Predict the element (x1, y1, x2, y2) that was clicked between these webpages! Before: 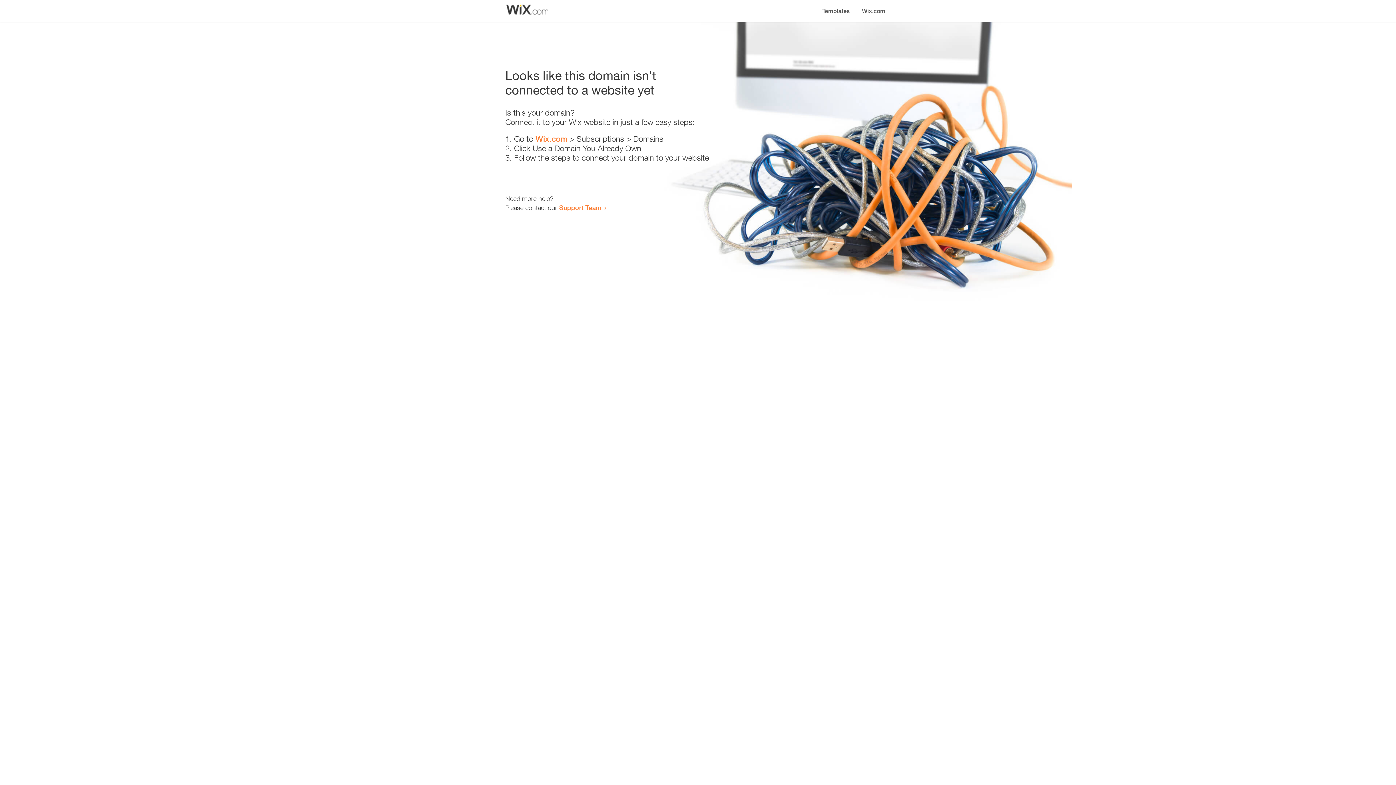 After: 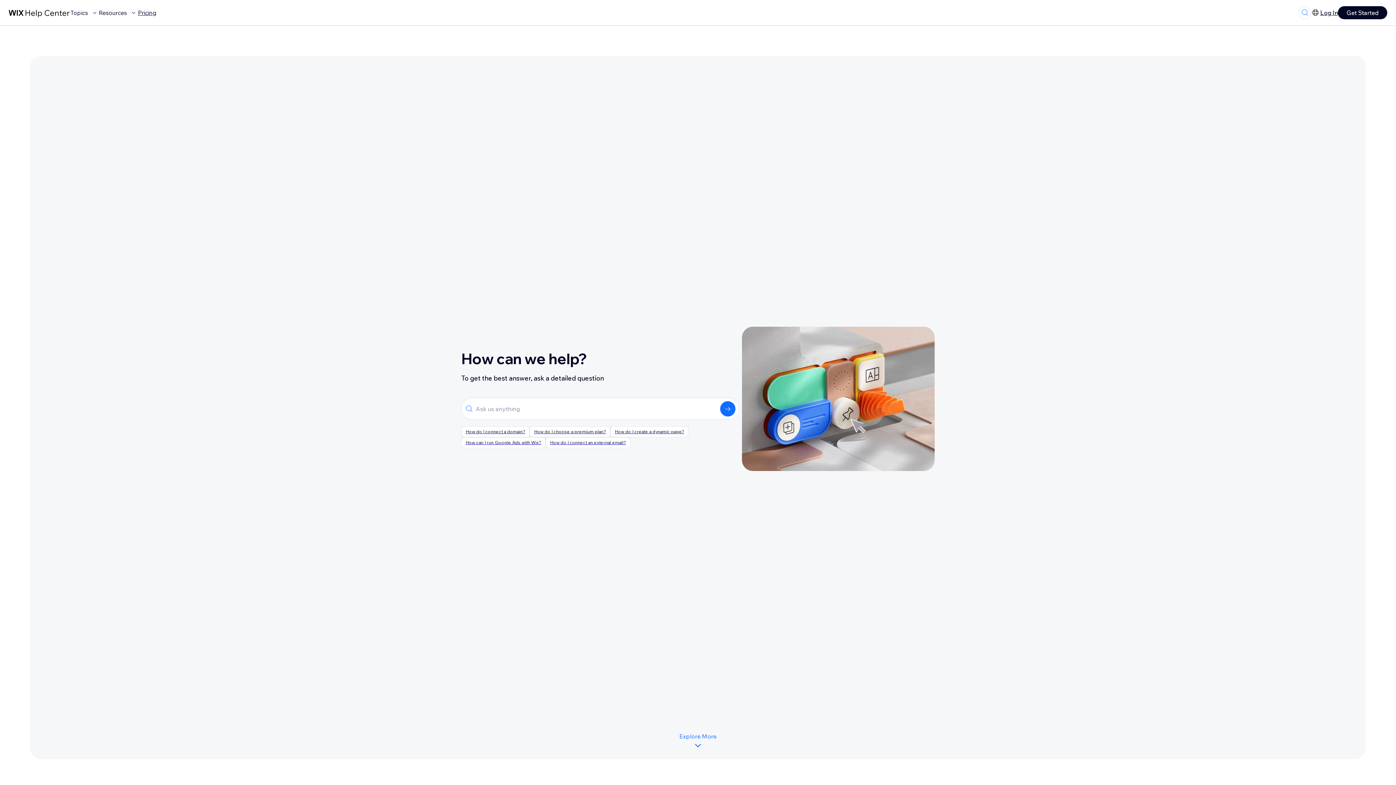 Action: bbox: (559, 203, 601, 211) label: Support Team